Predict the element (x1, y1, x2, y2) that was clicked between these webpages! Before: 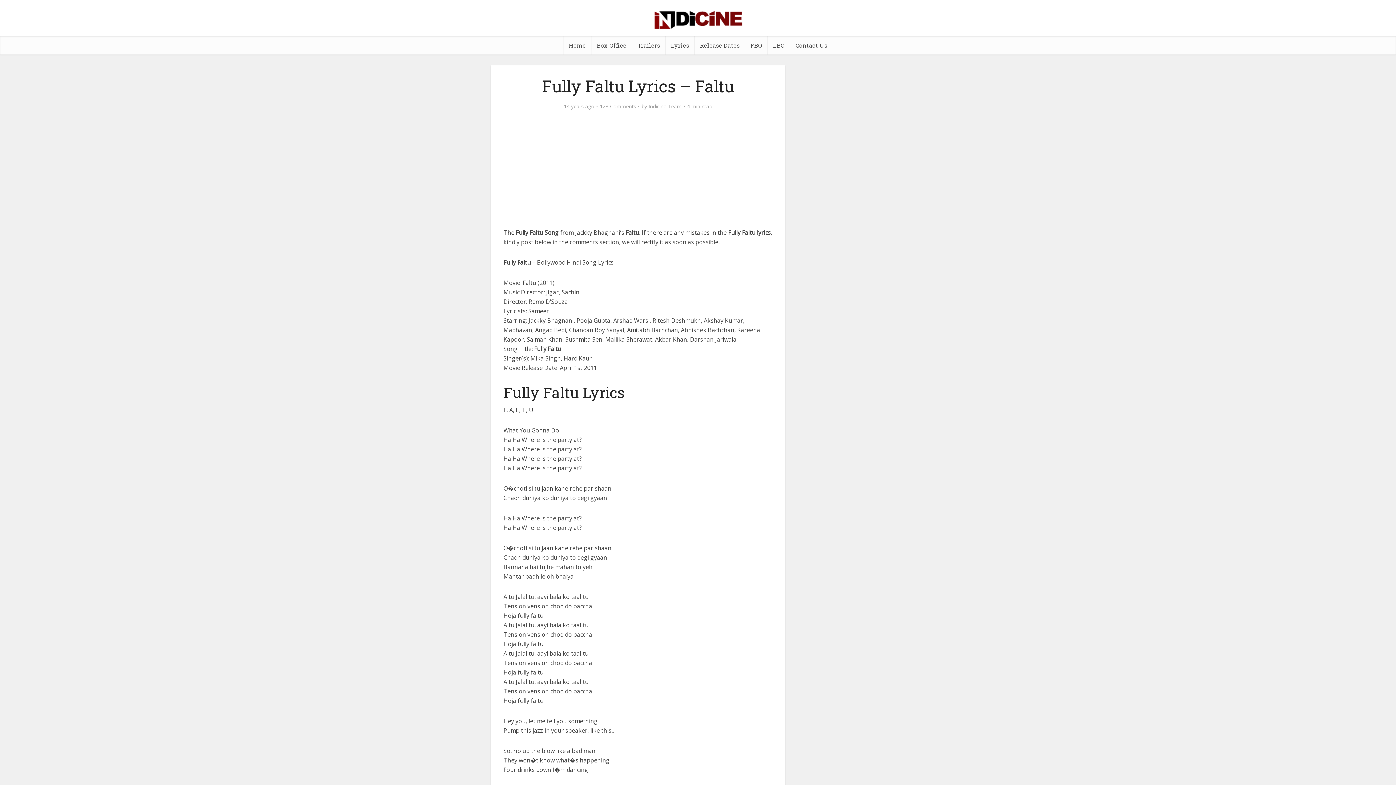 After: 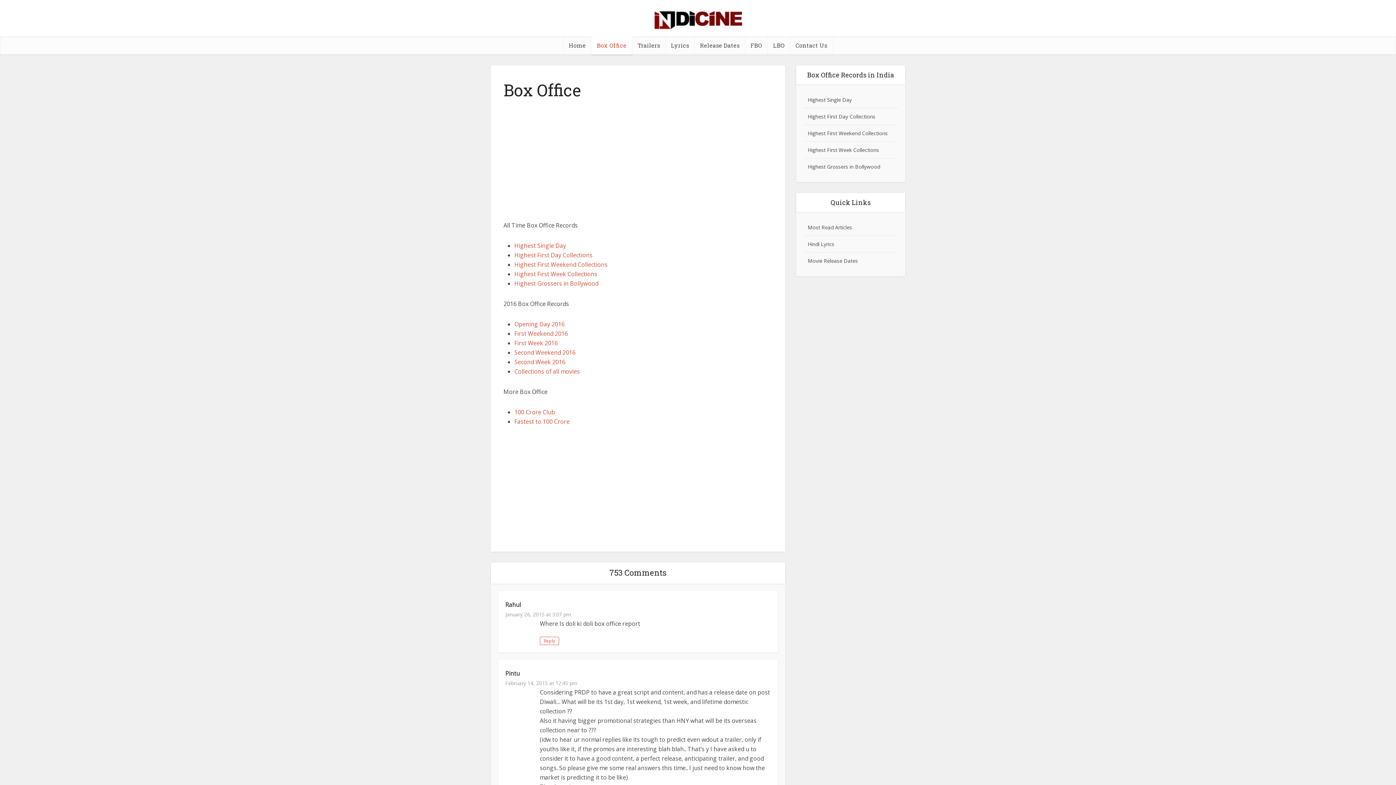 Action: label: Box Office bbox: (591, 36, 632, 54)